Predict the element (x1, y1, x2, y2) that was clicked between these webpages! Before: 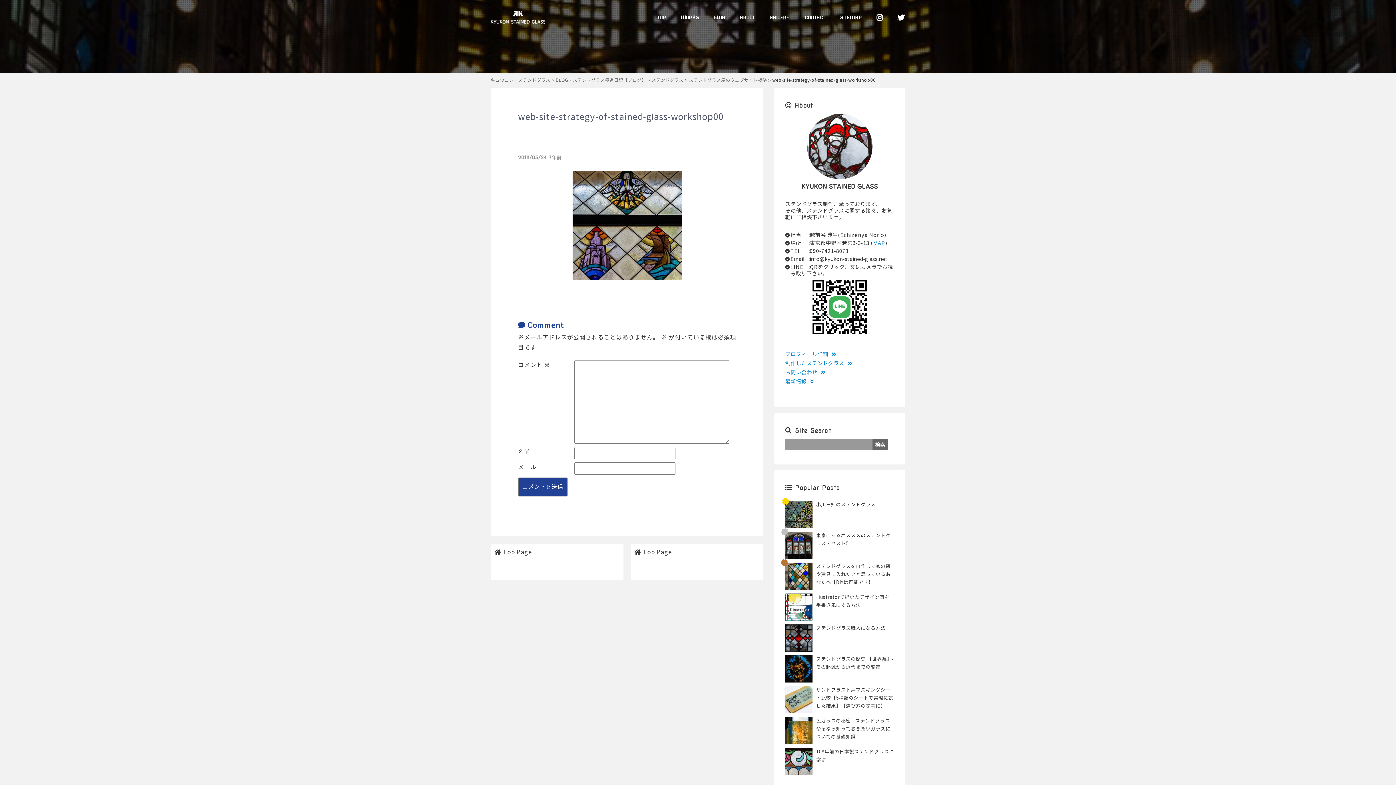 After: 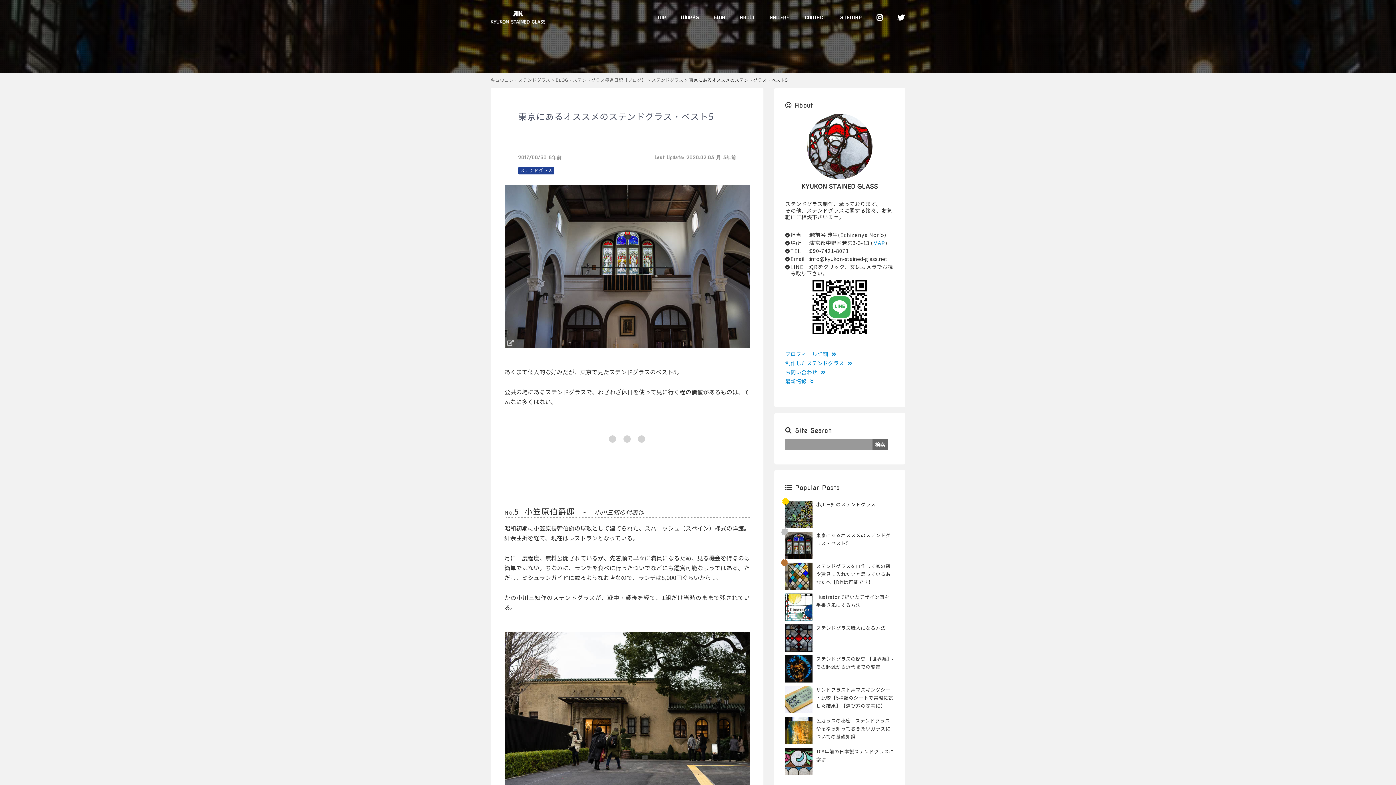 Action: label: 東京にあるオススメのステンドグラス・ベスト5 bbox: (785, 532, 894, 559)